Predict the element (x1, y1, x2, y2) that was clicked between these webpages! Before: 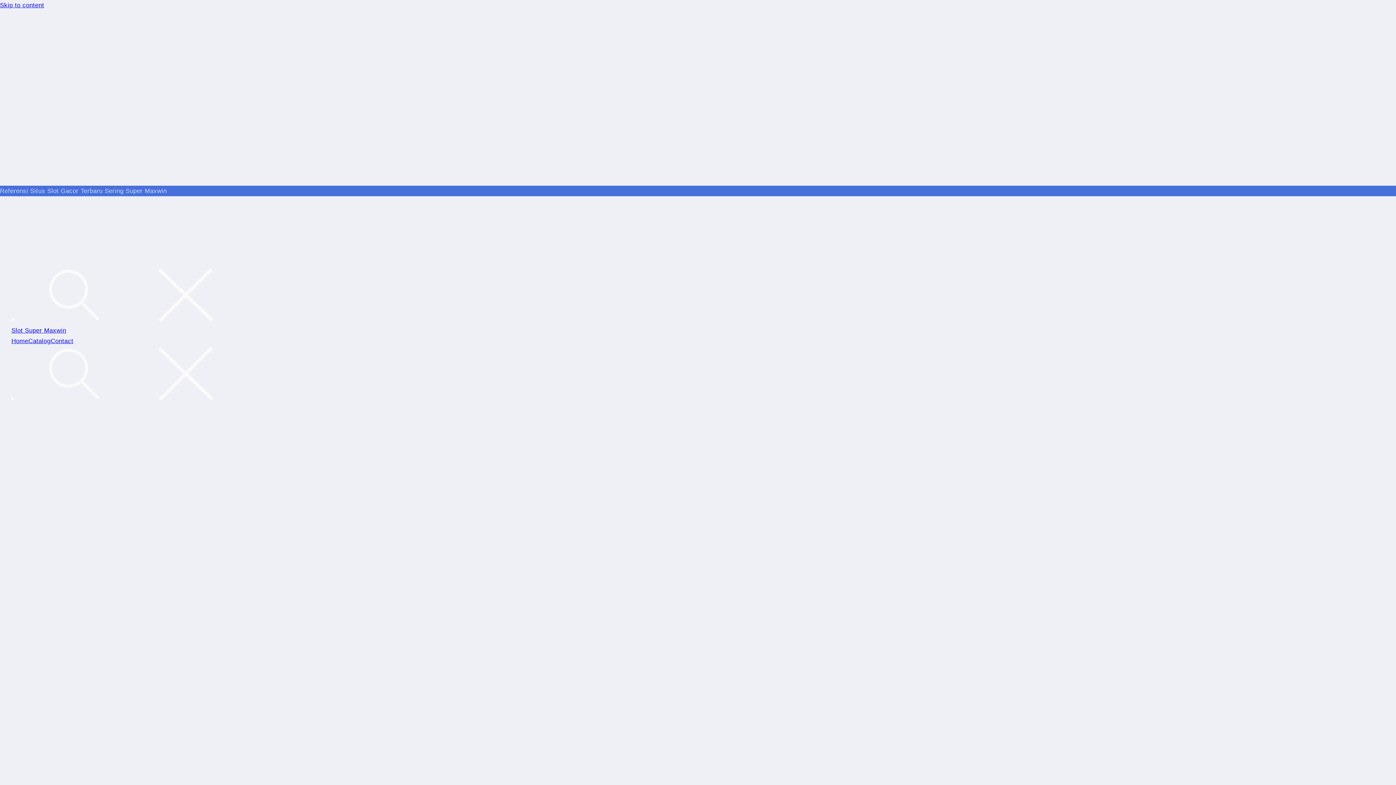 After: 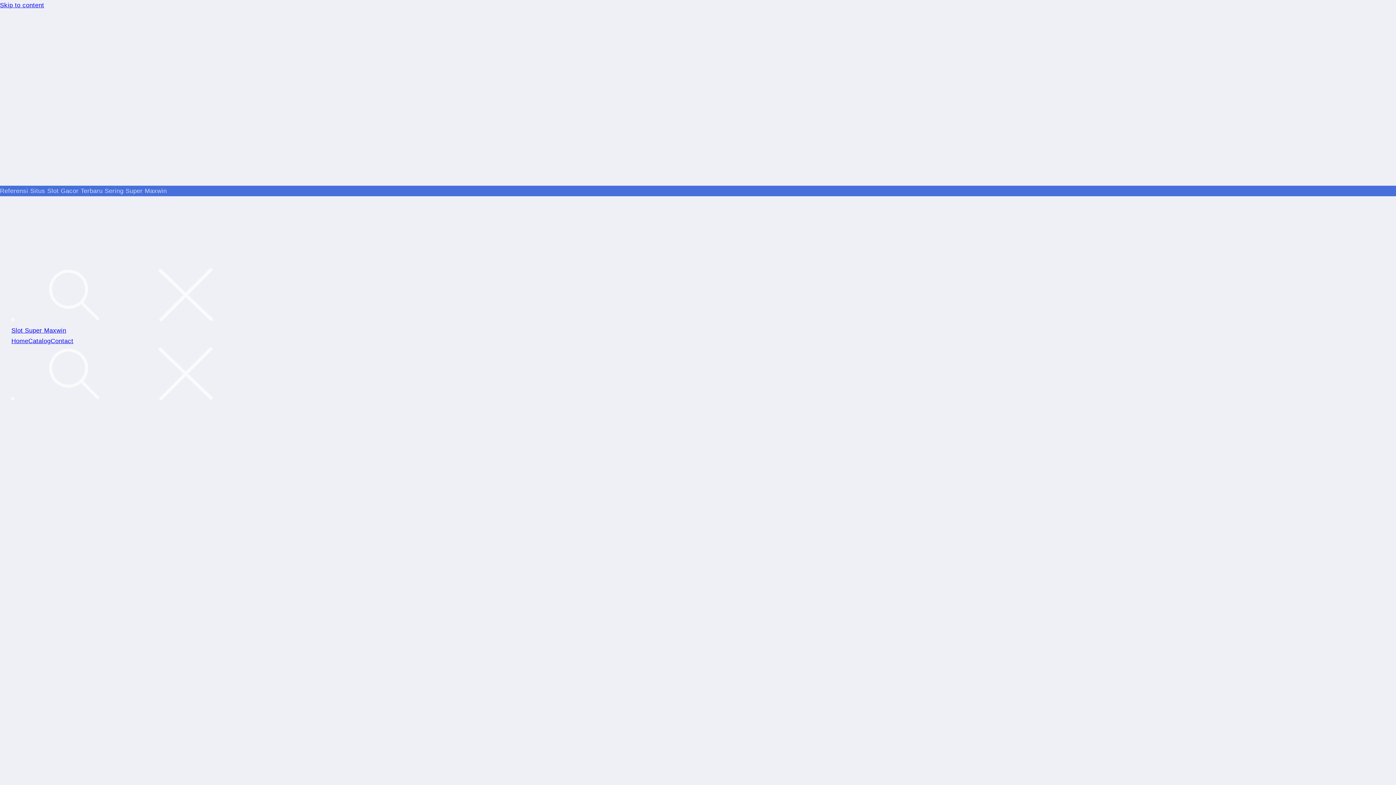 Action: label: Home bbox: (11, 337, 28, 344)